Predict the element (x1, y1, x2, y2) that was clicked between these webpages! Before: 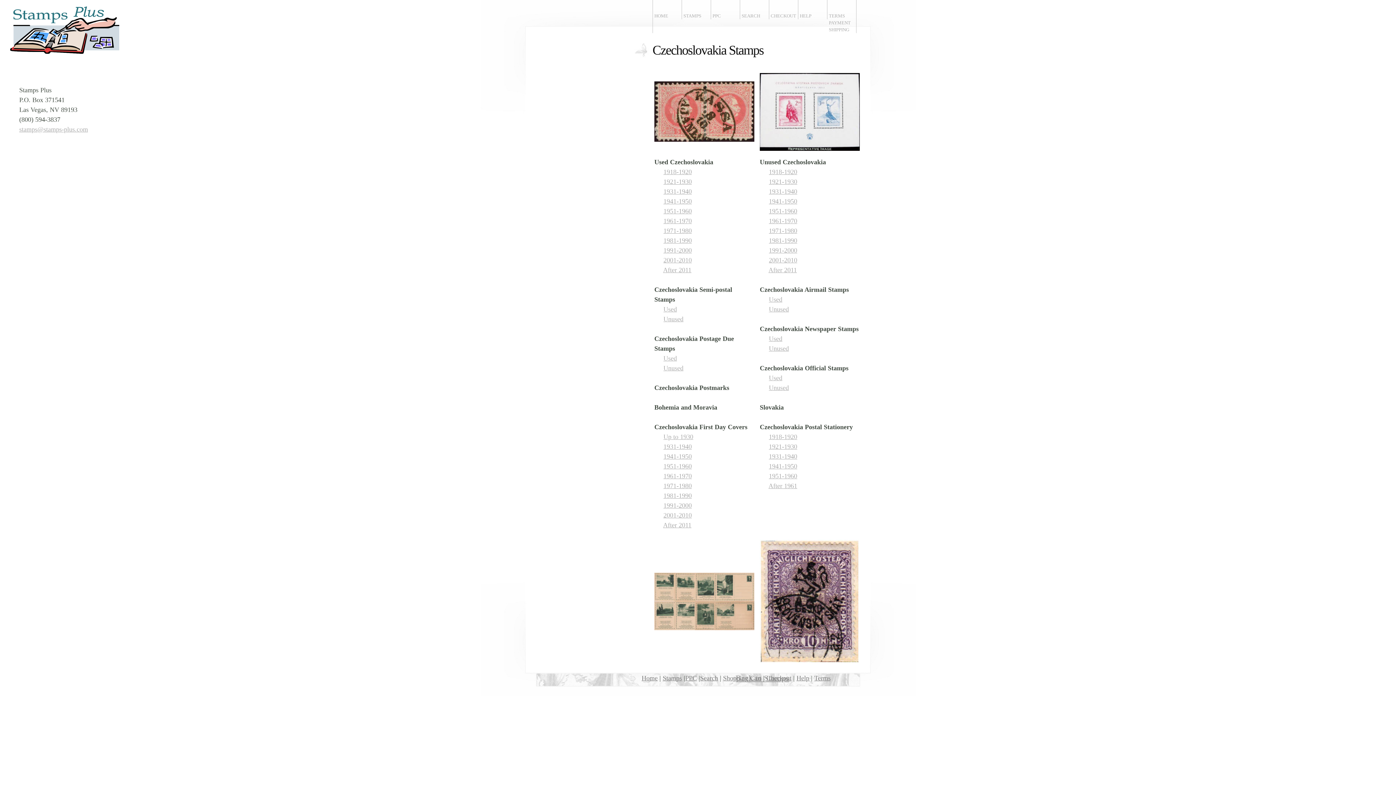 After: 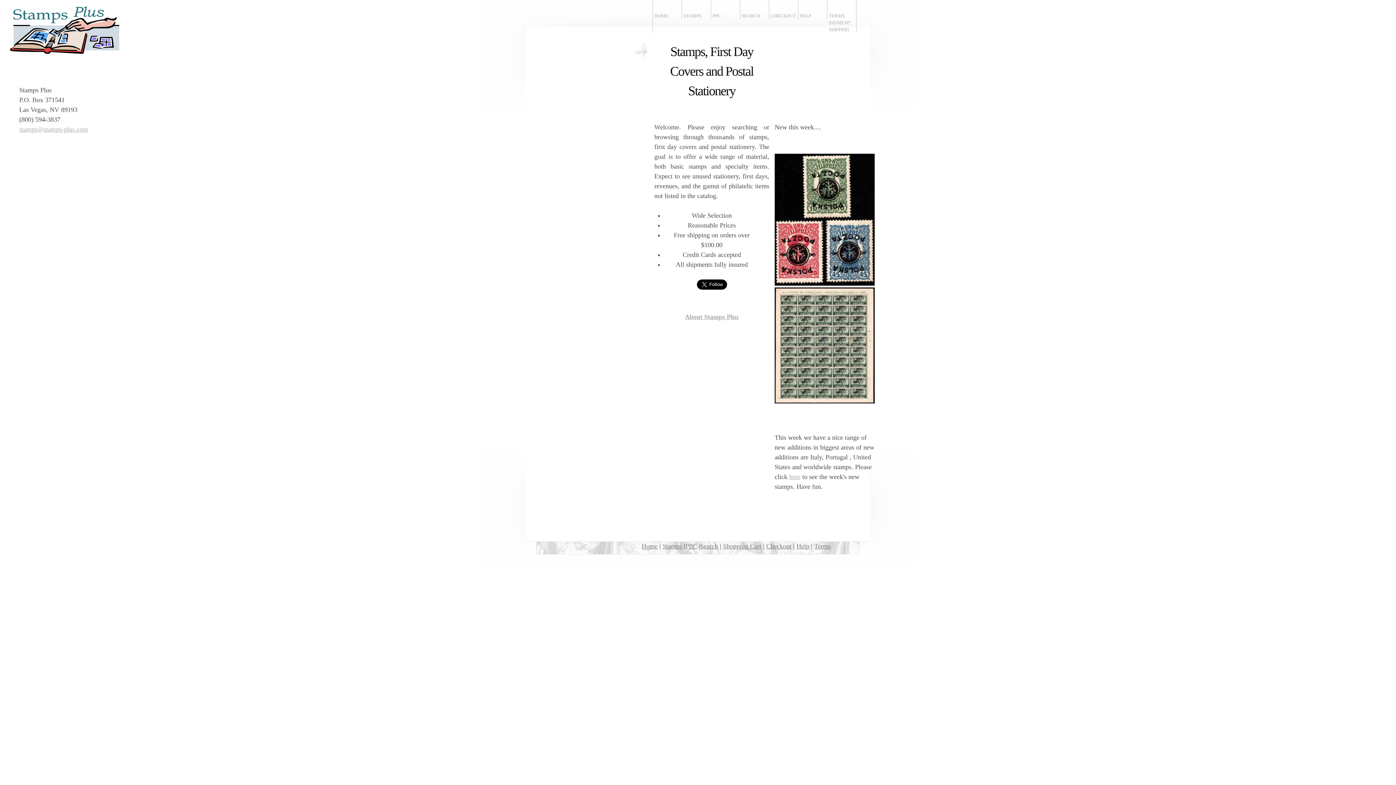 Action: label: Home bbox: (641, 674, 657, 682)